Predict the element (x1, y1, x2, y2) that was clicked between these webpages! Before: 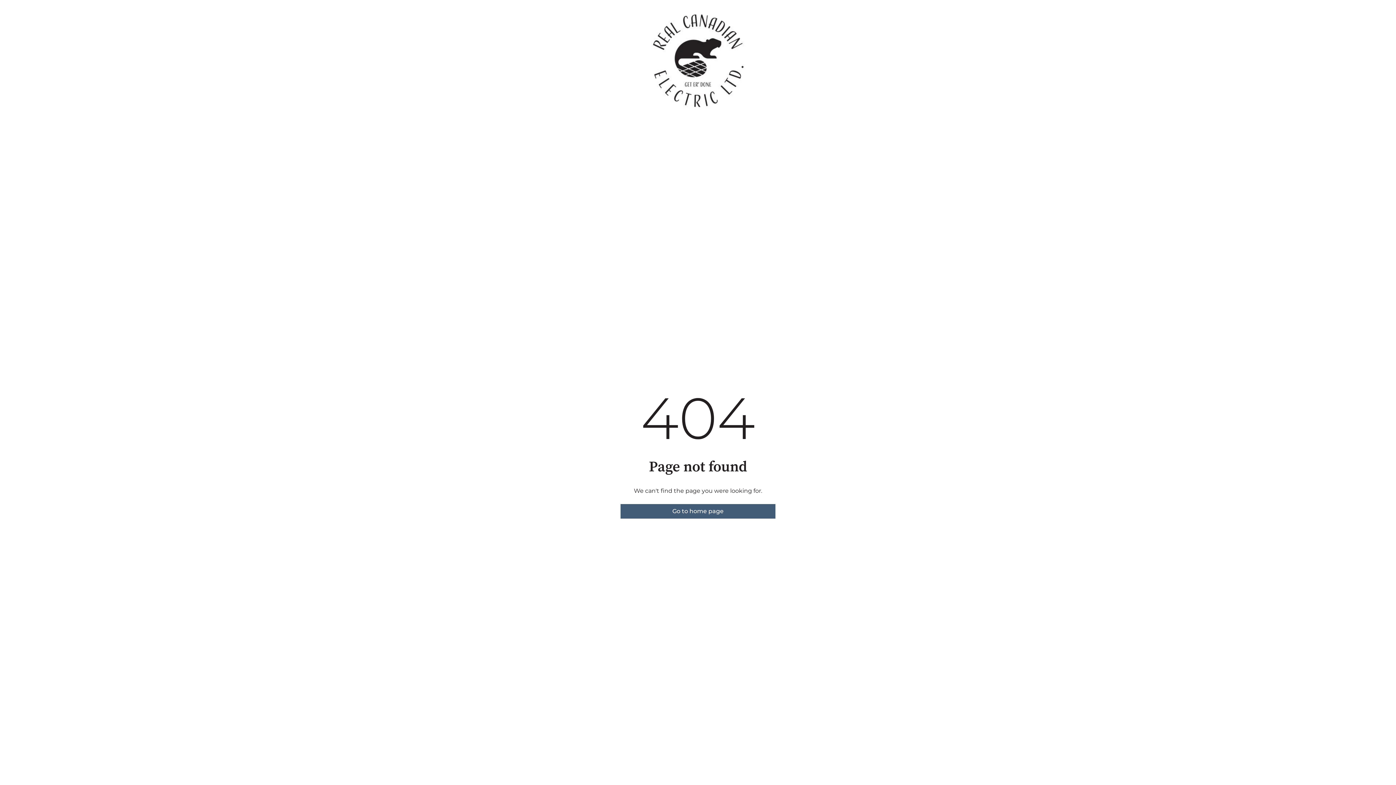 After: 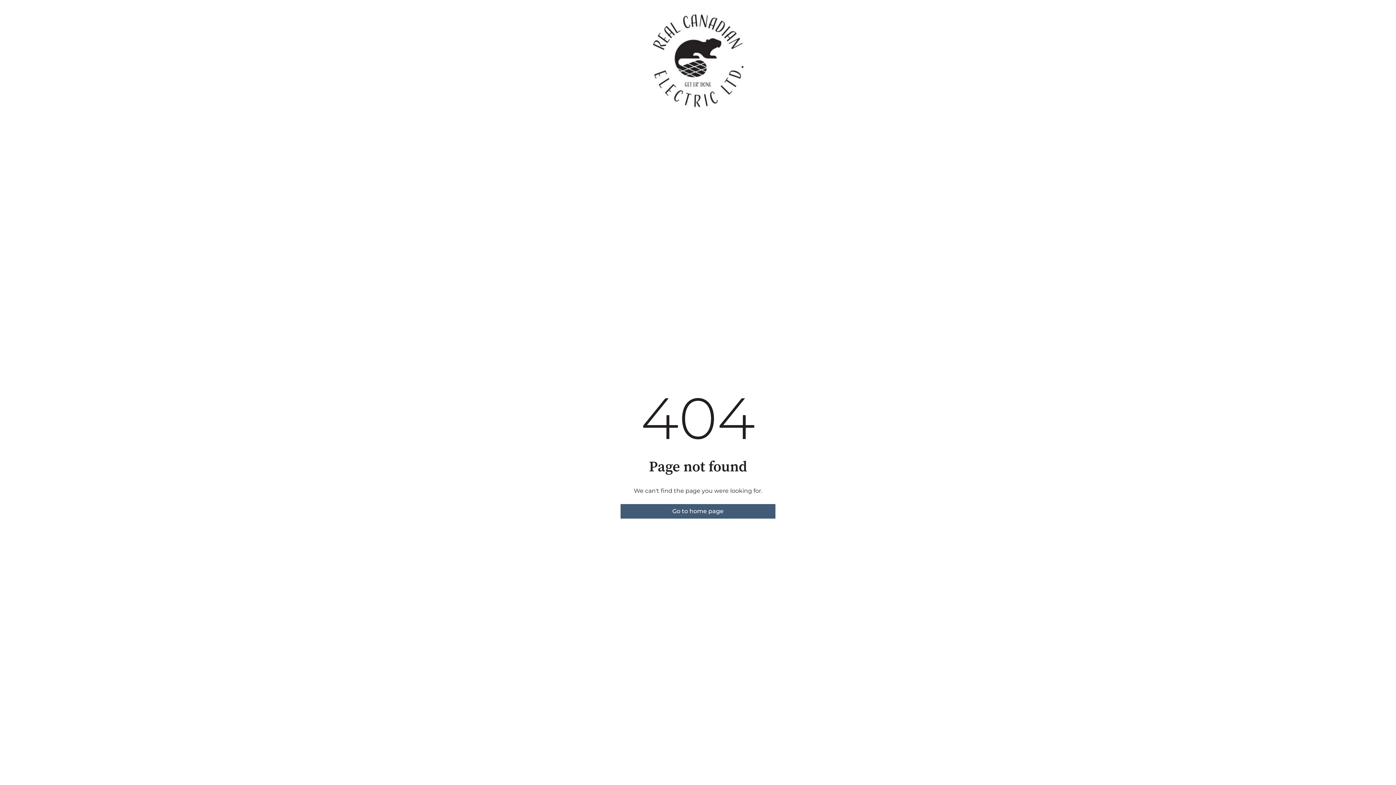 Action: bbox: (620, 504, 775, 518) label: Go to home page